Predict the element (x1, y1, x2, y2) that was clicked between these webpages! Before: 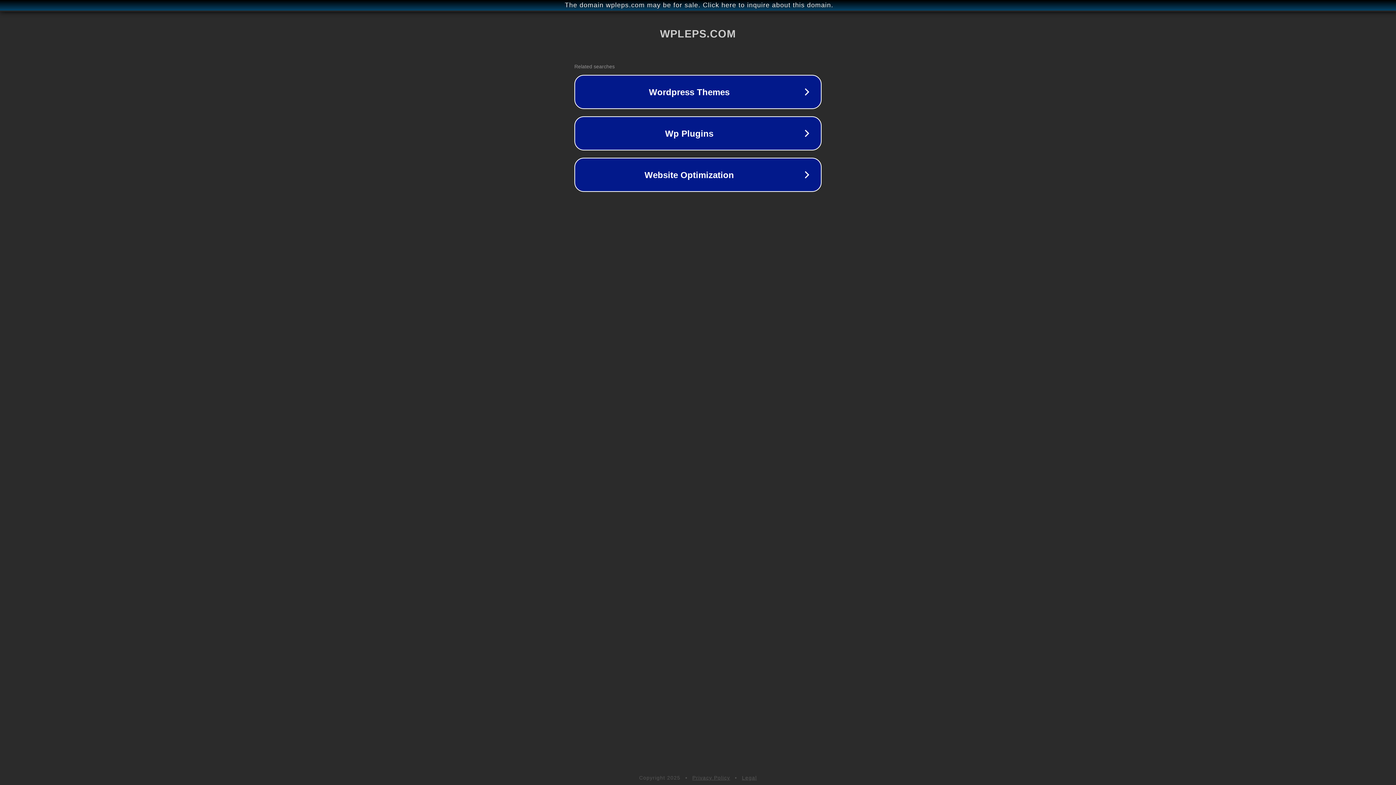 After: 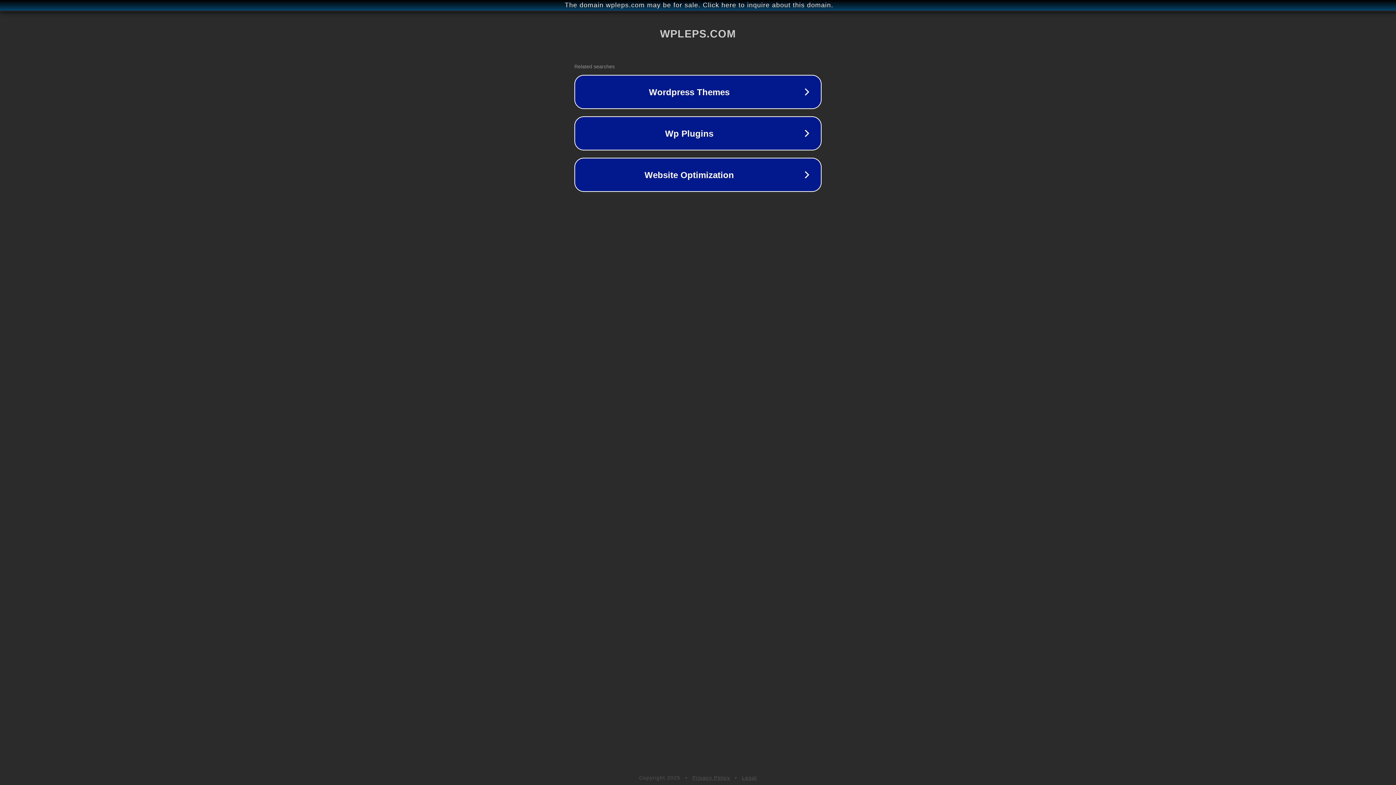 Action: bbox: (742, 775, 757, 781) label: Legal